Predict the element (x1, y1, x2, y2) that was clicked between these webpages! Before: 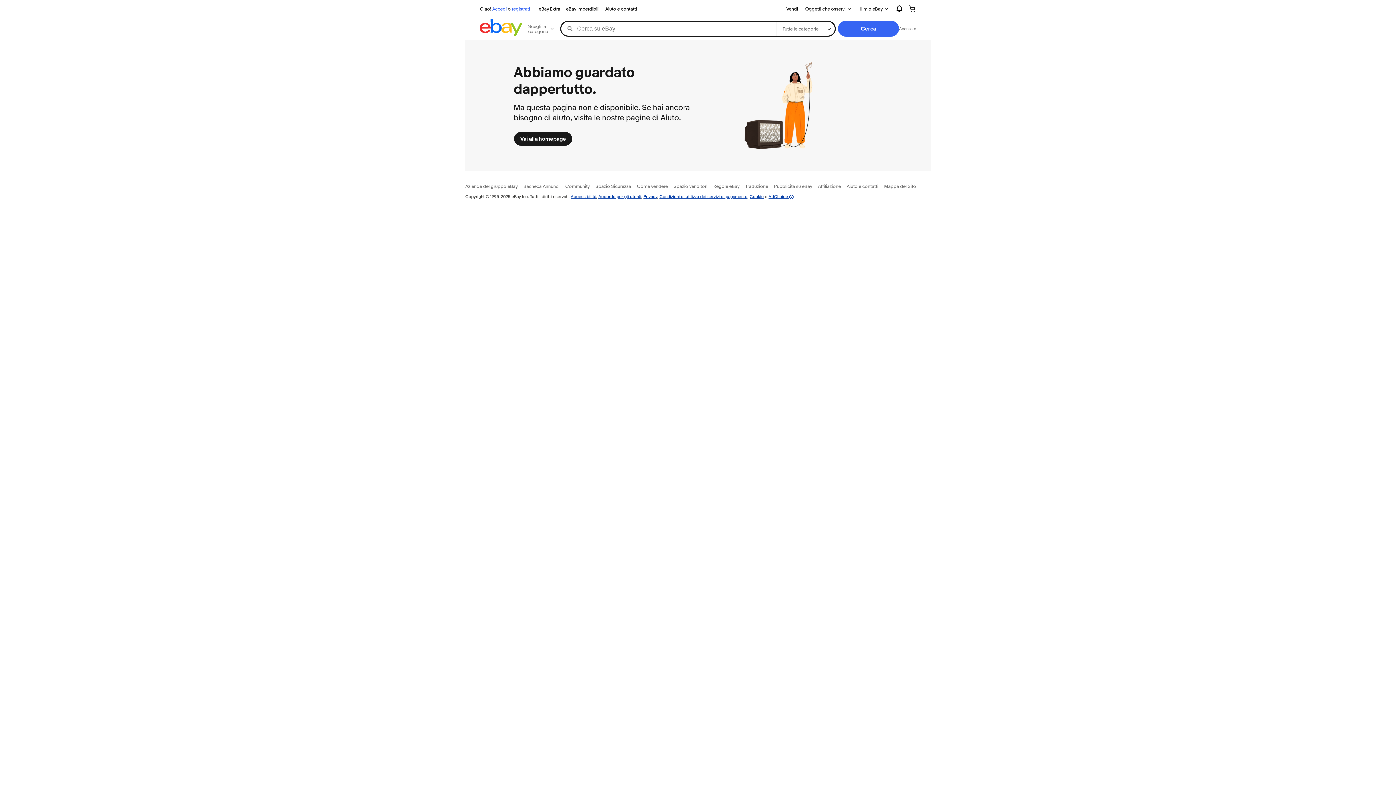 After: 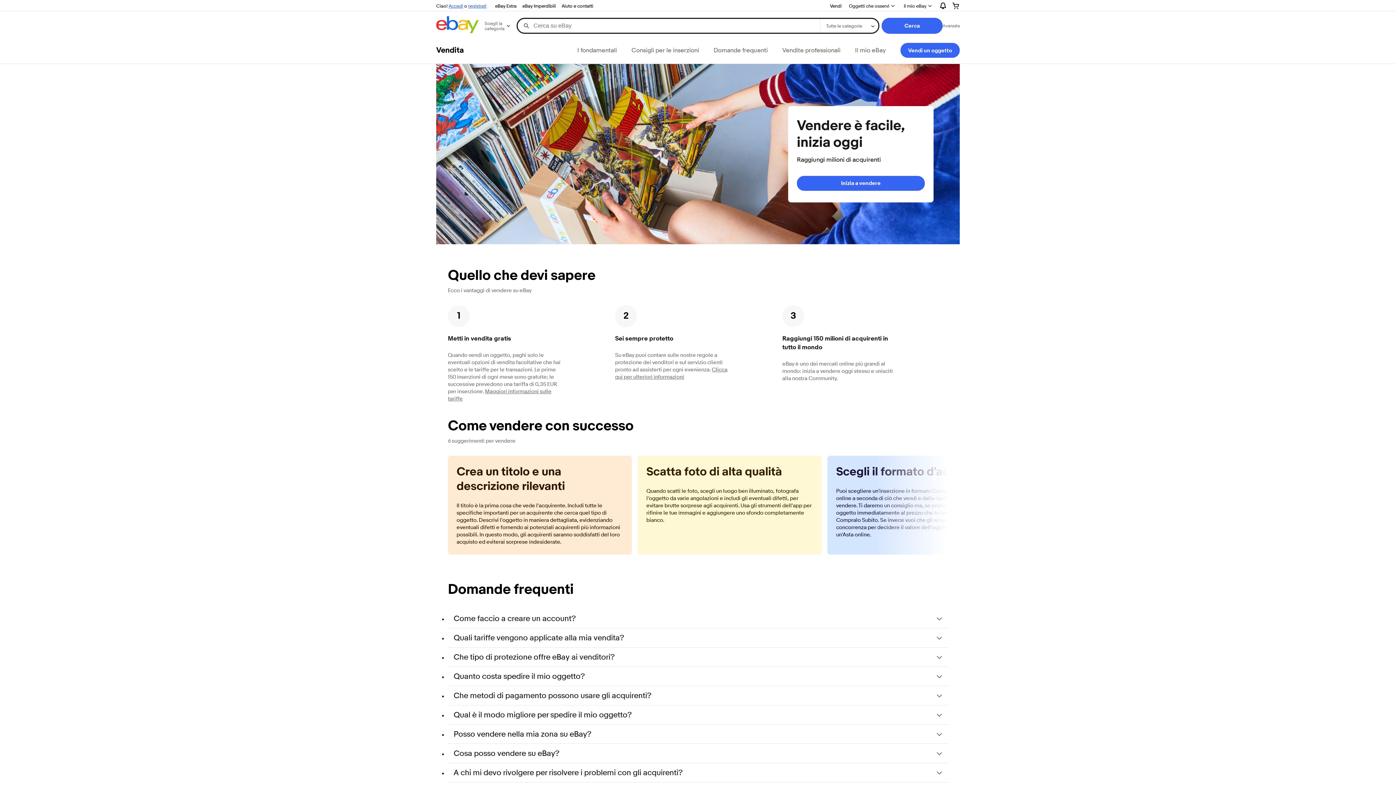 Action: bbox: (783, 4, 801, 13) label: Vendi